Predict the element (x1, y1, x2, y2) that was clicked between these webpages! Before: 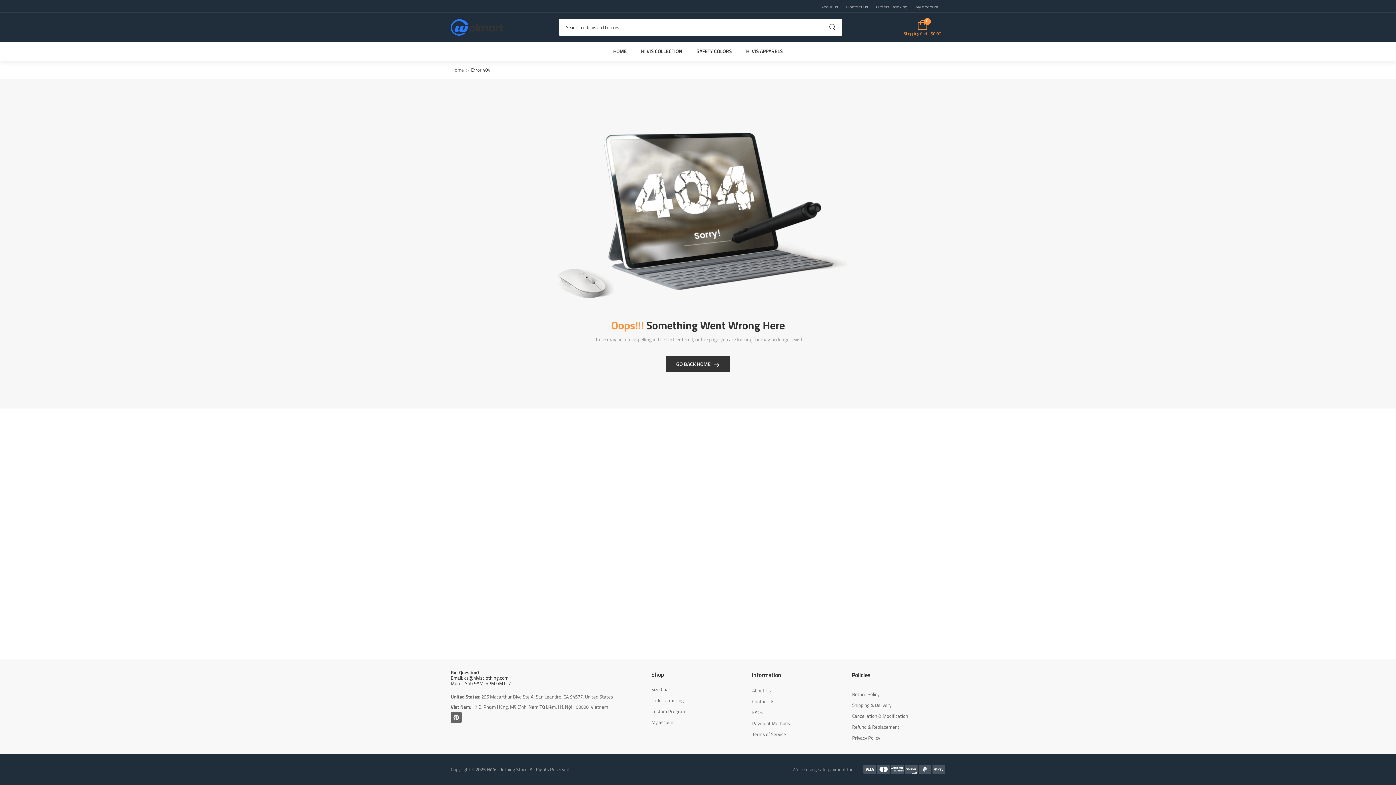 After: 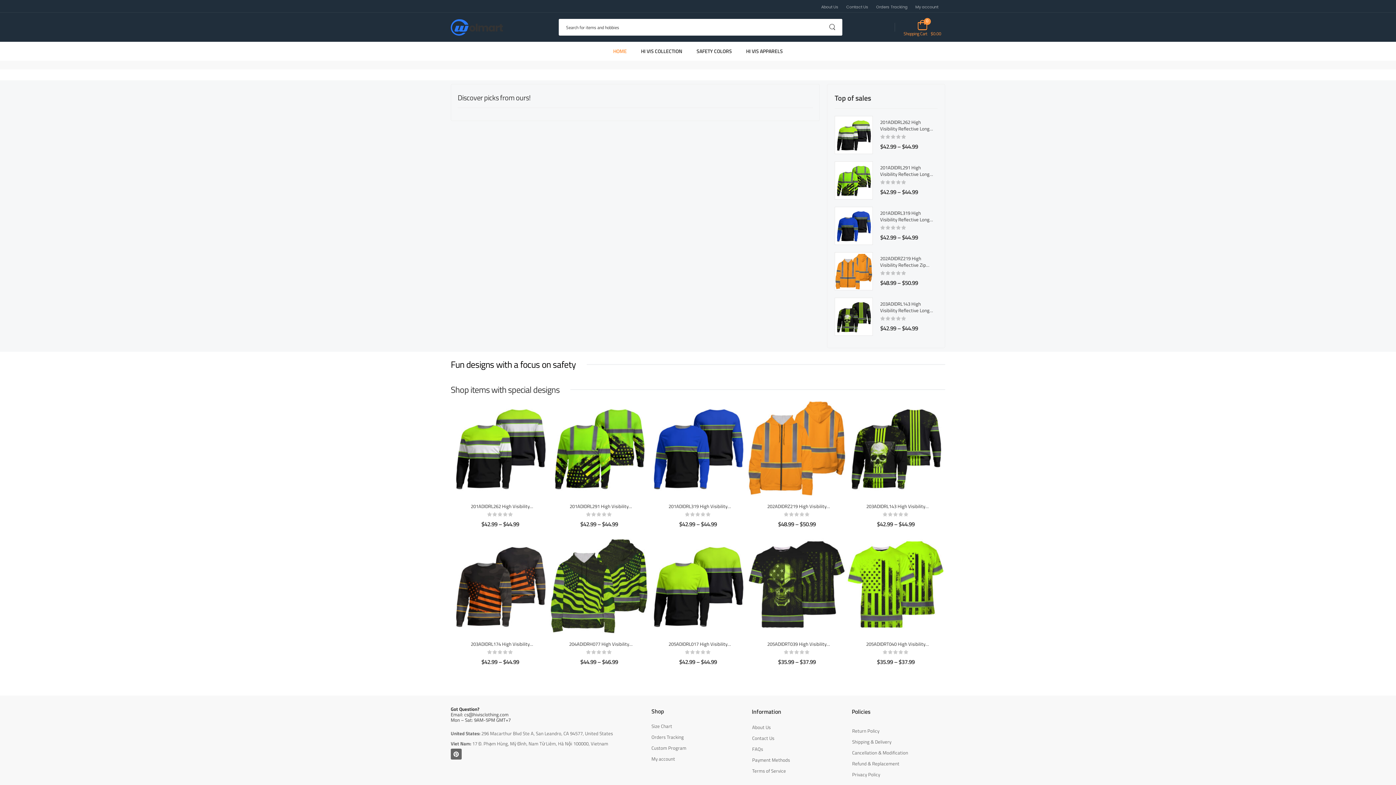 Action: label: GO BACK HOME bbox: (665, 356, 730, 372)